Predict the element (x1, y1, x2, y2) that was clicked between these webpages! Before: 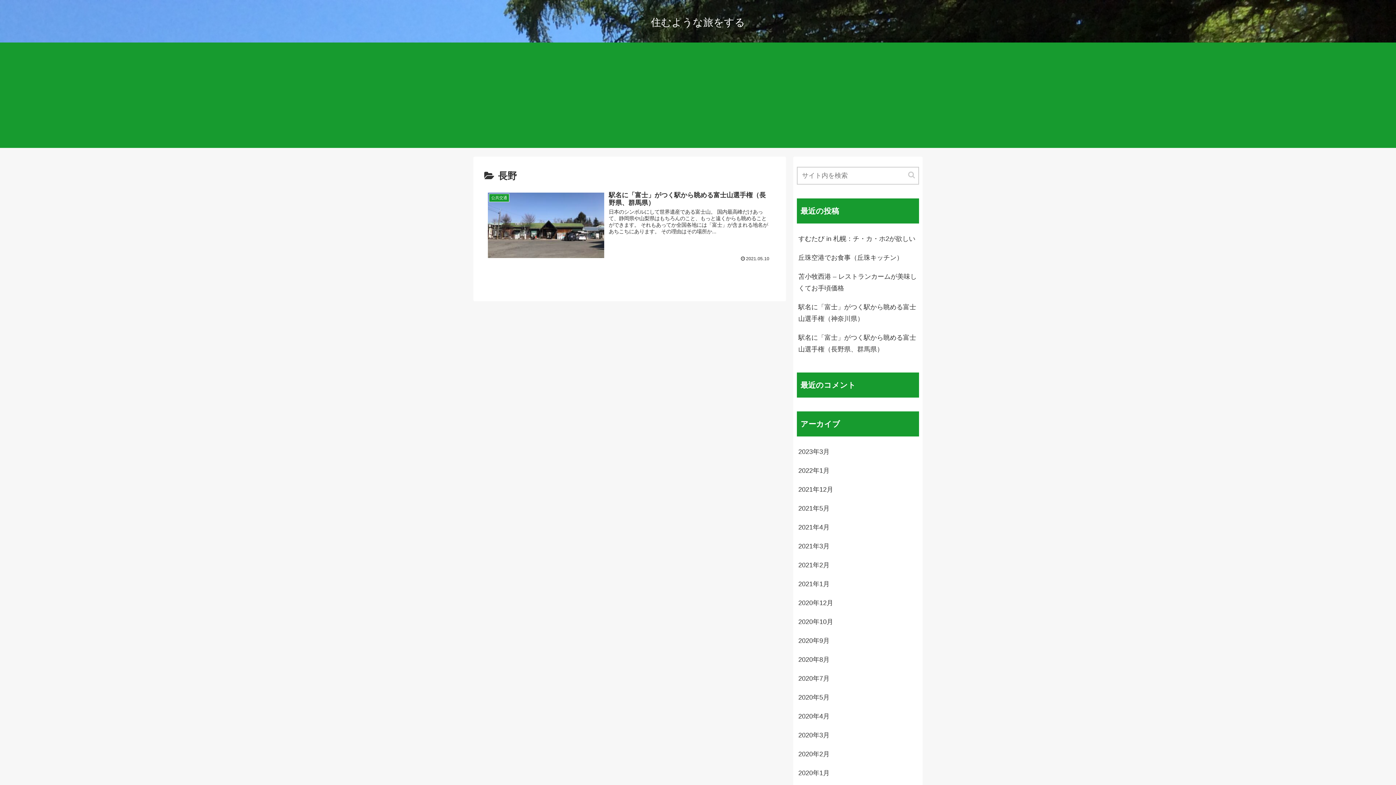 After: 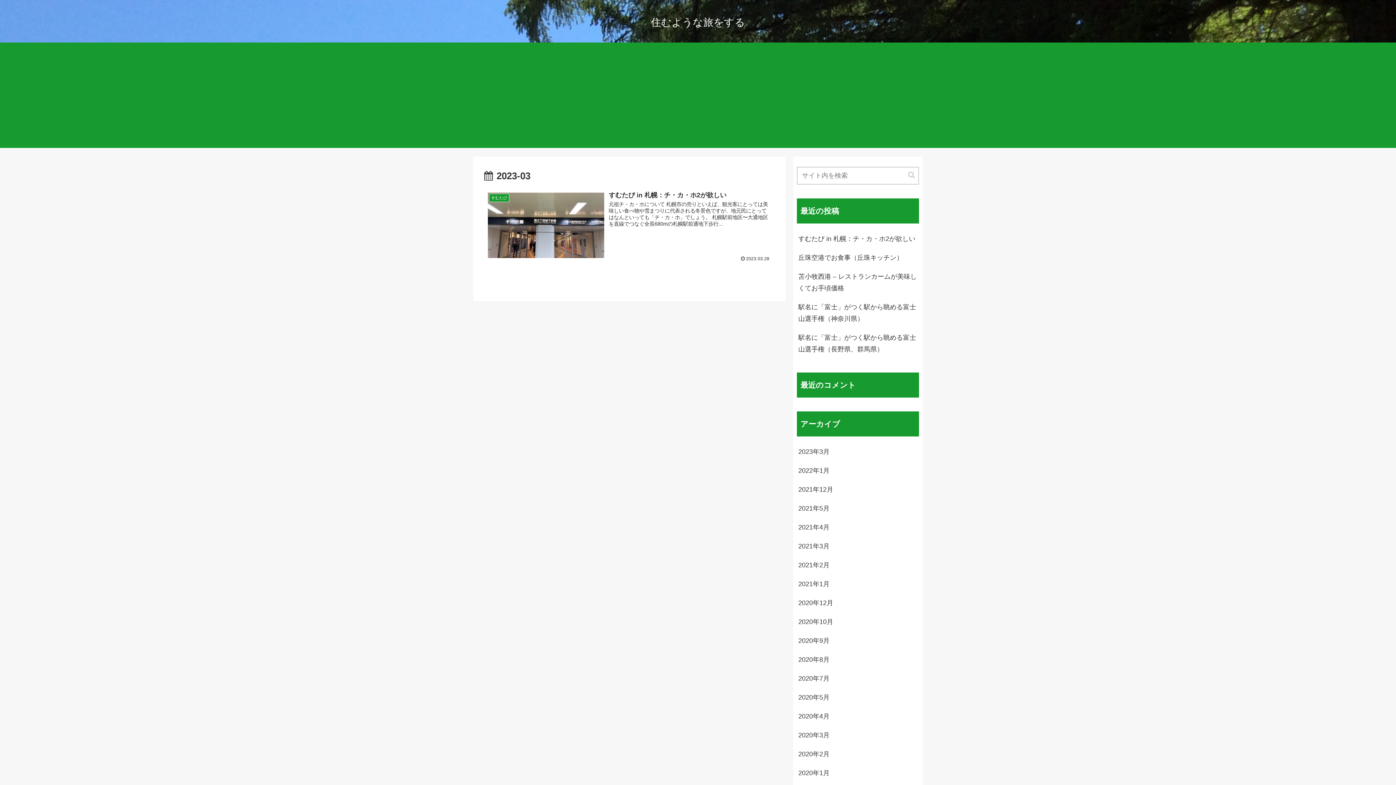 Action: bbox: (797, 442, 919, 461) label: 2023年3月